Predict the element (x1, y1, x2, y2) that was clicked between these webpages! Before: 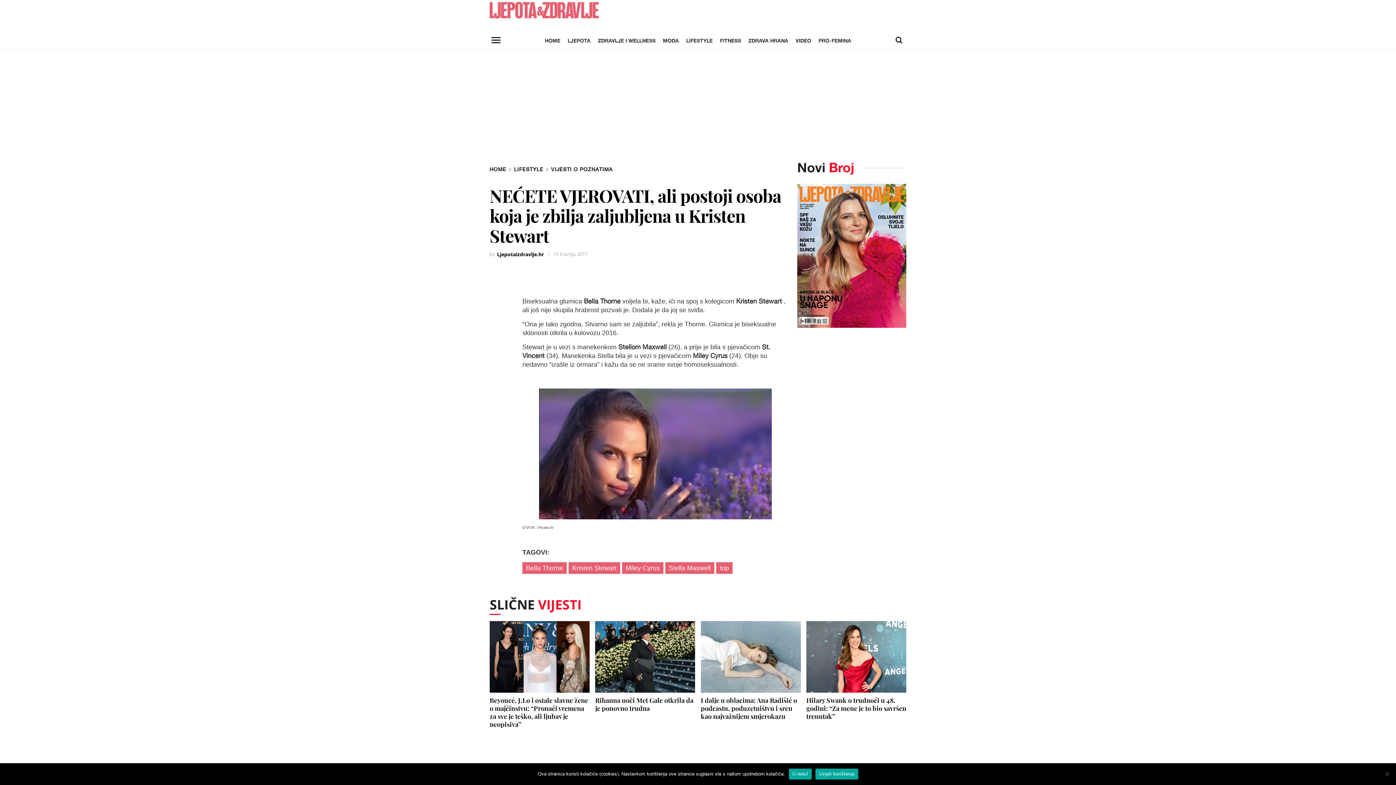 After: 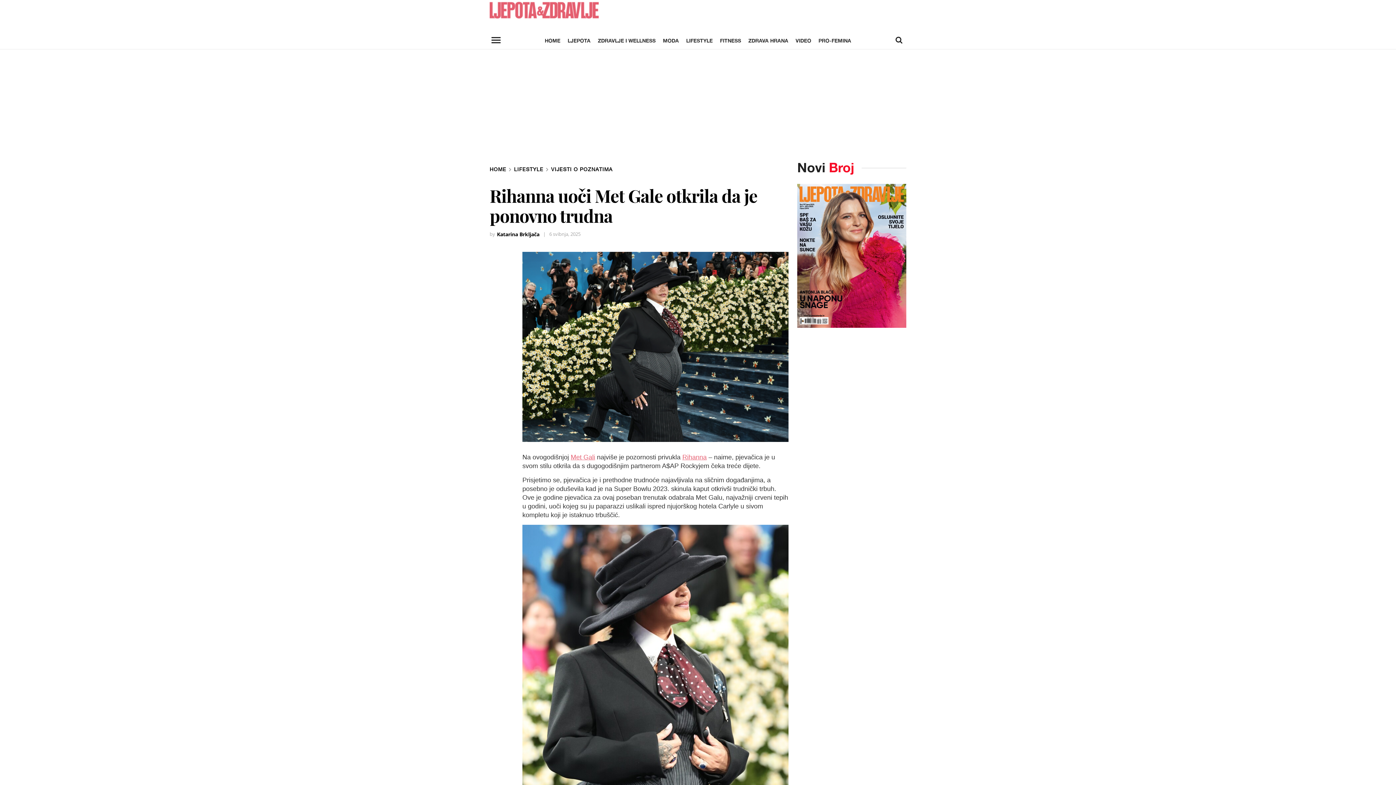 Action: bbox: (595, 696, 695, 712) label: Rihanna uoči Met Gale otkrila da je ponovno trudna